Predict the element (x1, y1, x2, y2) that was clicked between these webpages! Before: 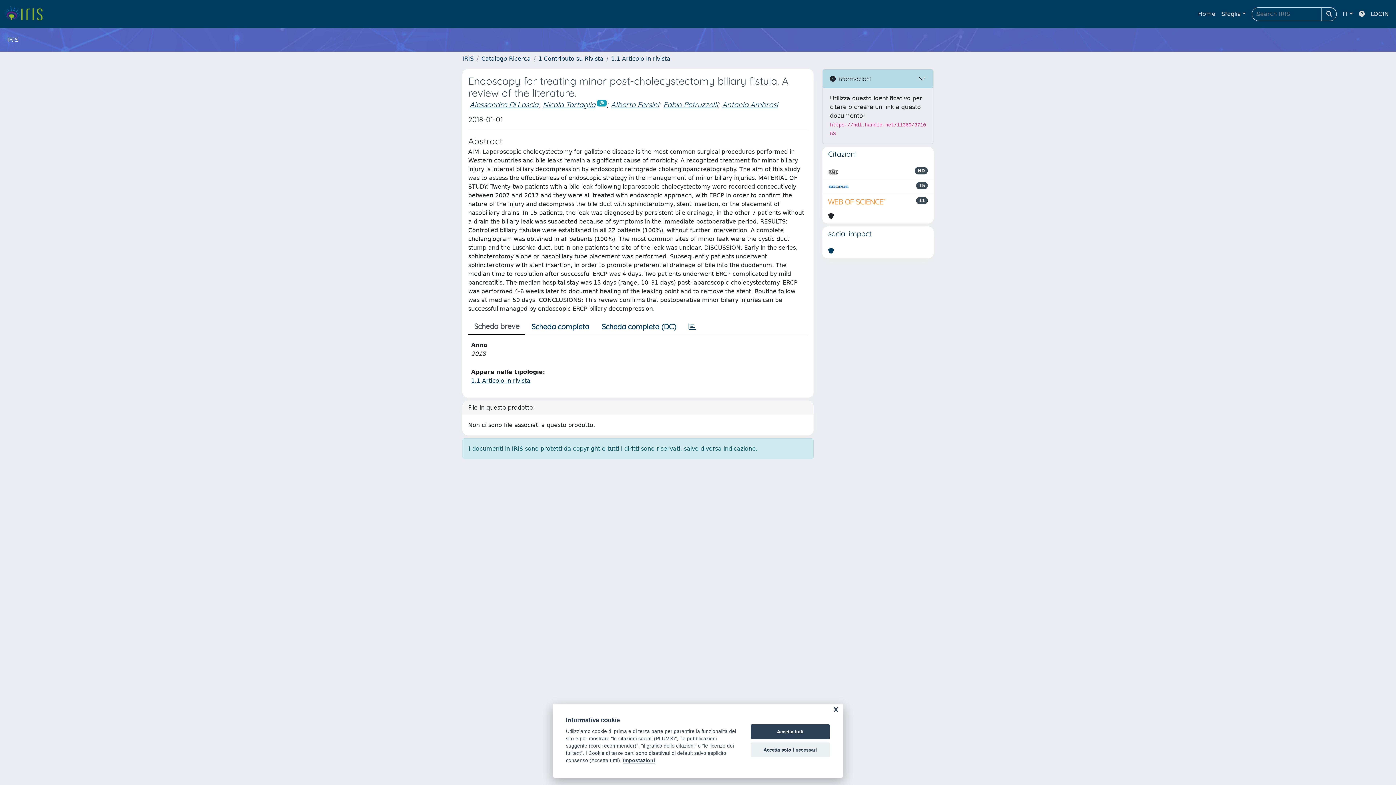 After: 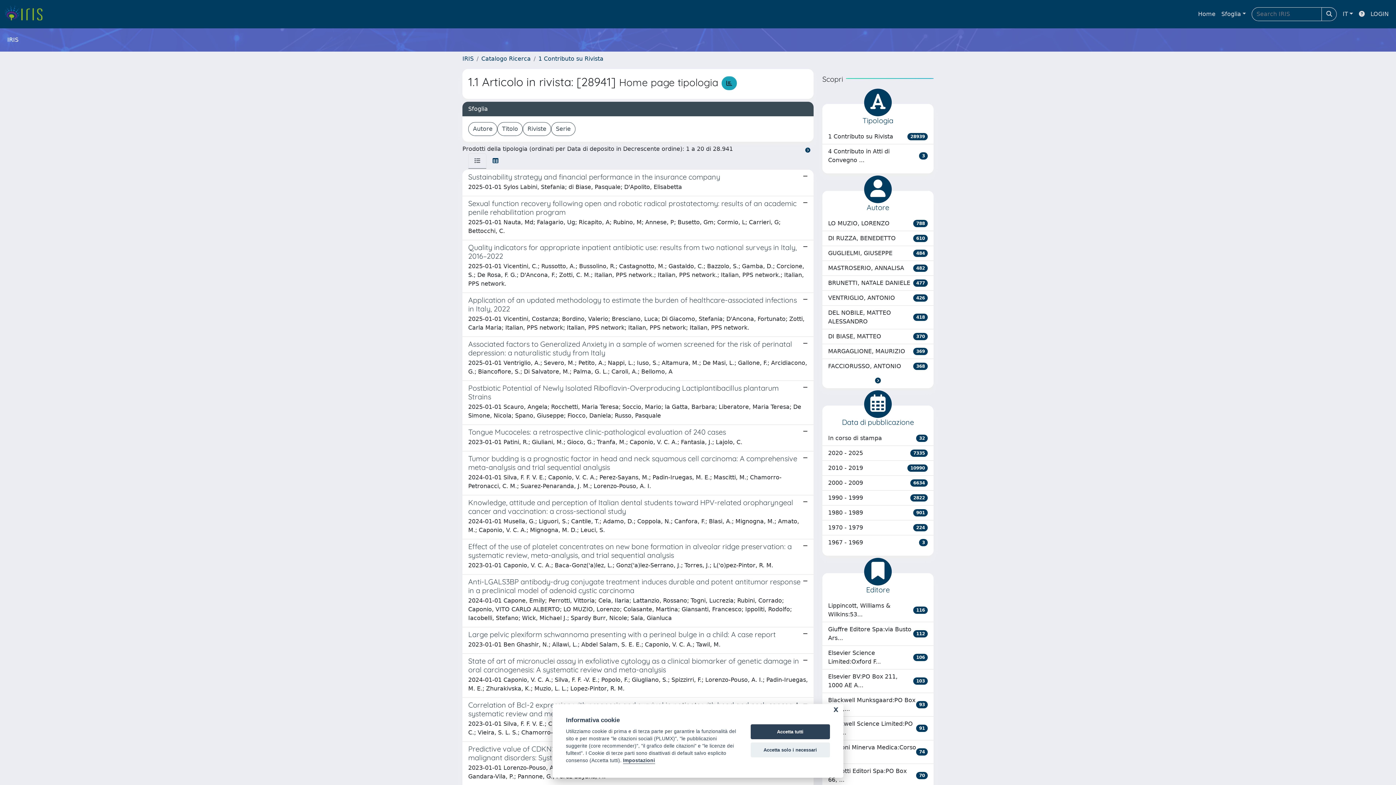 Action: bbox: (611, 55, 670, 62) label: 1.1 Articolo in rivista